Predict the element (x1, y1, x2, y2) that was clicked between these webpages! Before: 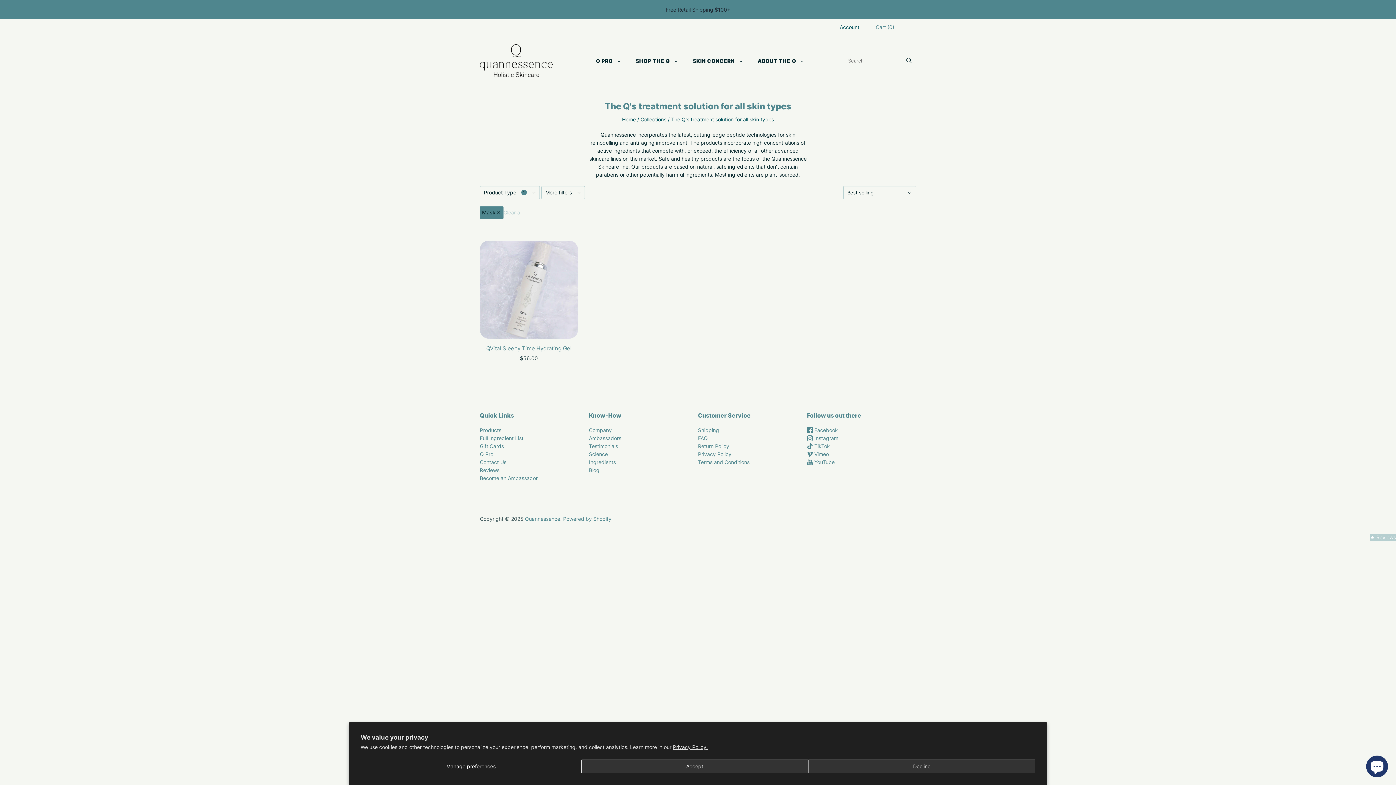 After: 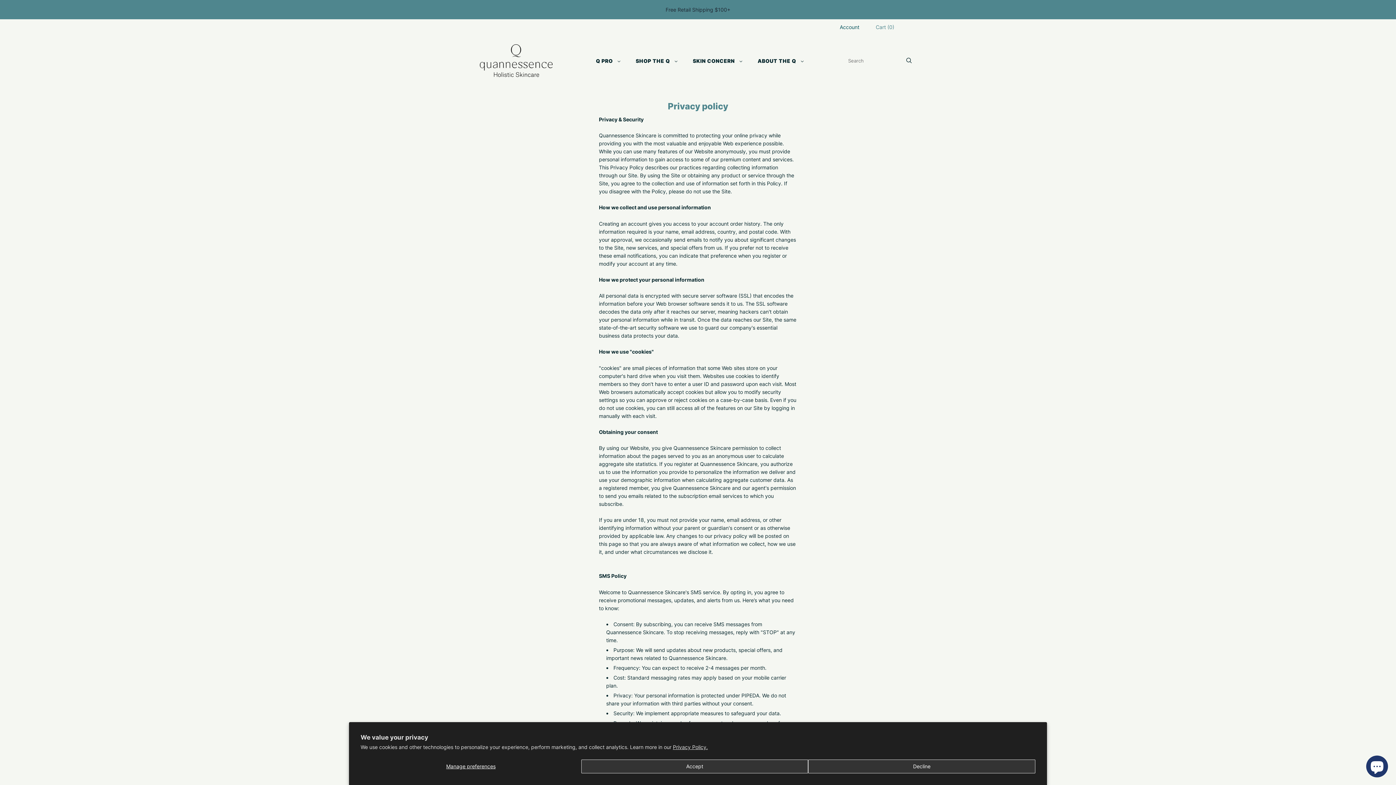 Action: bbox: (698, 451, 731, 457) label: Privacy Policy